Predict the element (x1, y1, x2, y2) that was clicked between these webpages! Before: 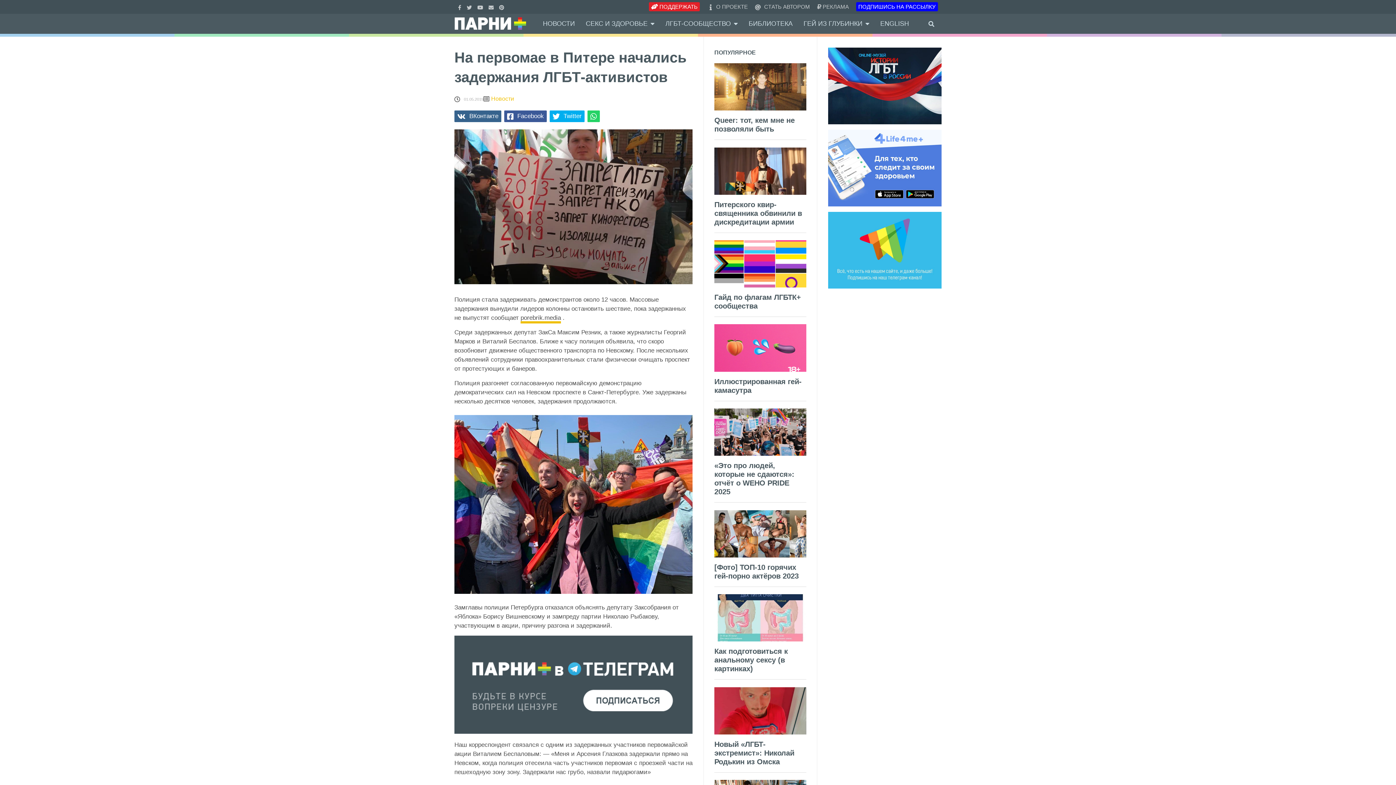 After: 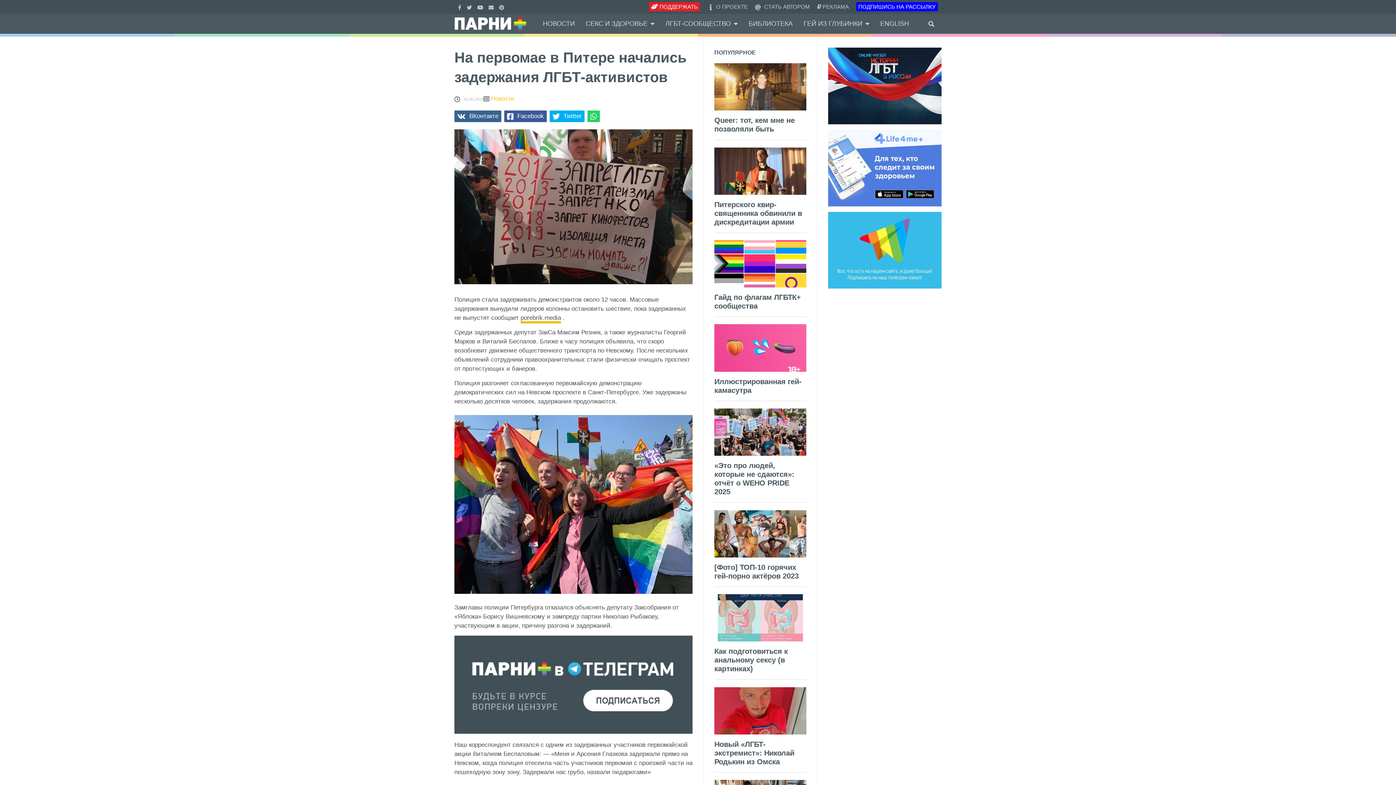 Action: bbox: (828, 164, 941, 171)